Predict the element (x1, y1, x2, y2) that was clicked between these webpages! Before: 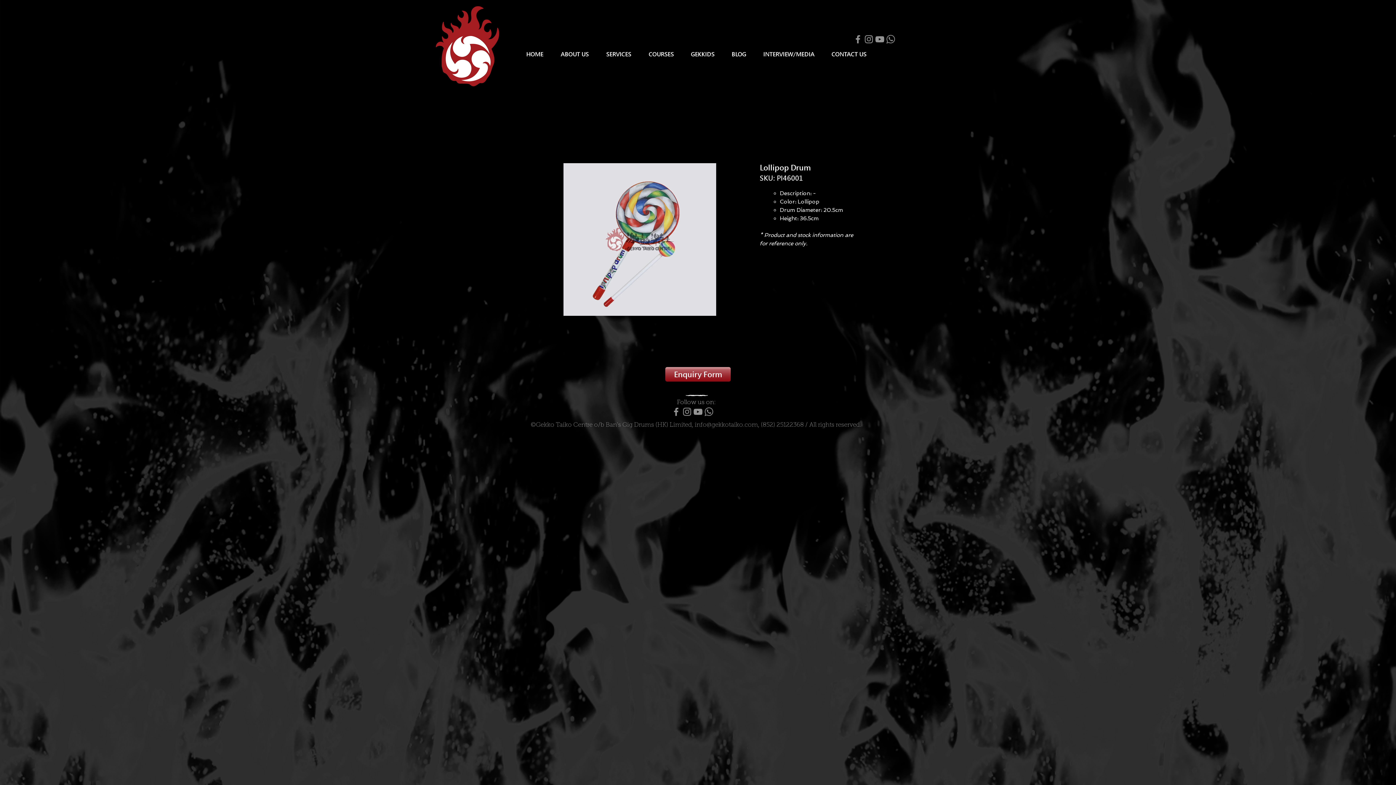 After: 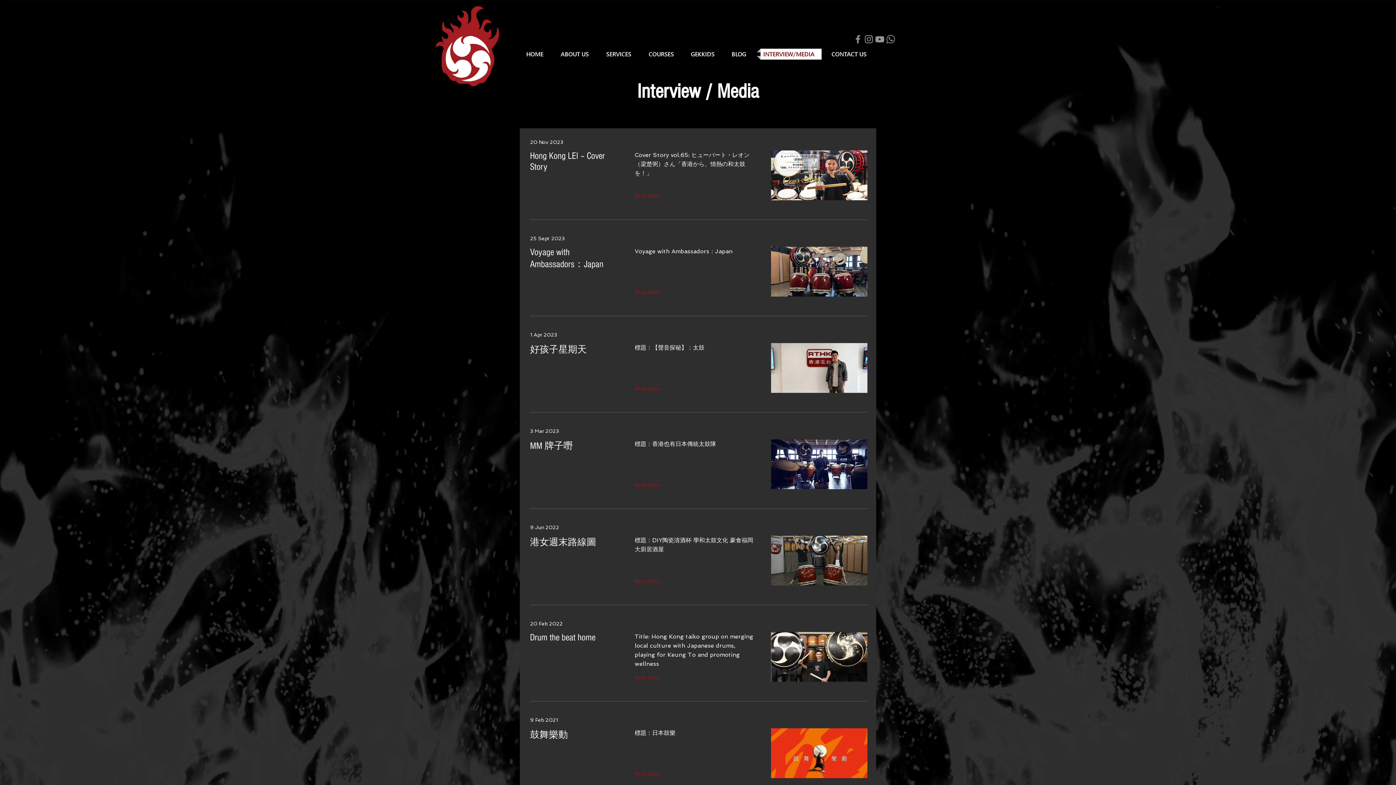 Action: label: INTERVIEW/MEDIA bbox: (757, 48, 825, 59)